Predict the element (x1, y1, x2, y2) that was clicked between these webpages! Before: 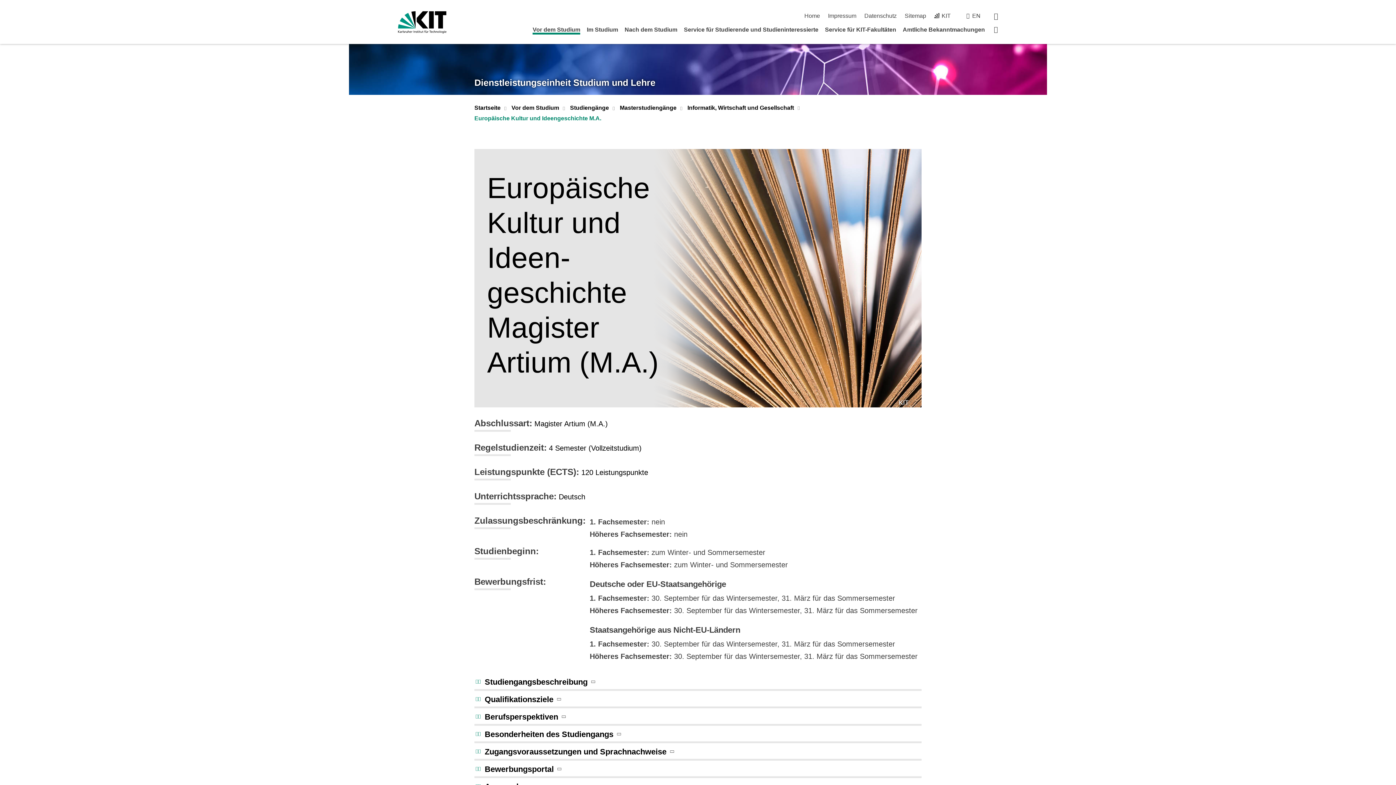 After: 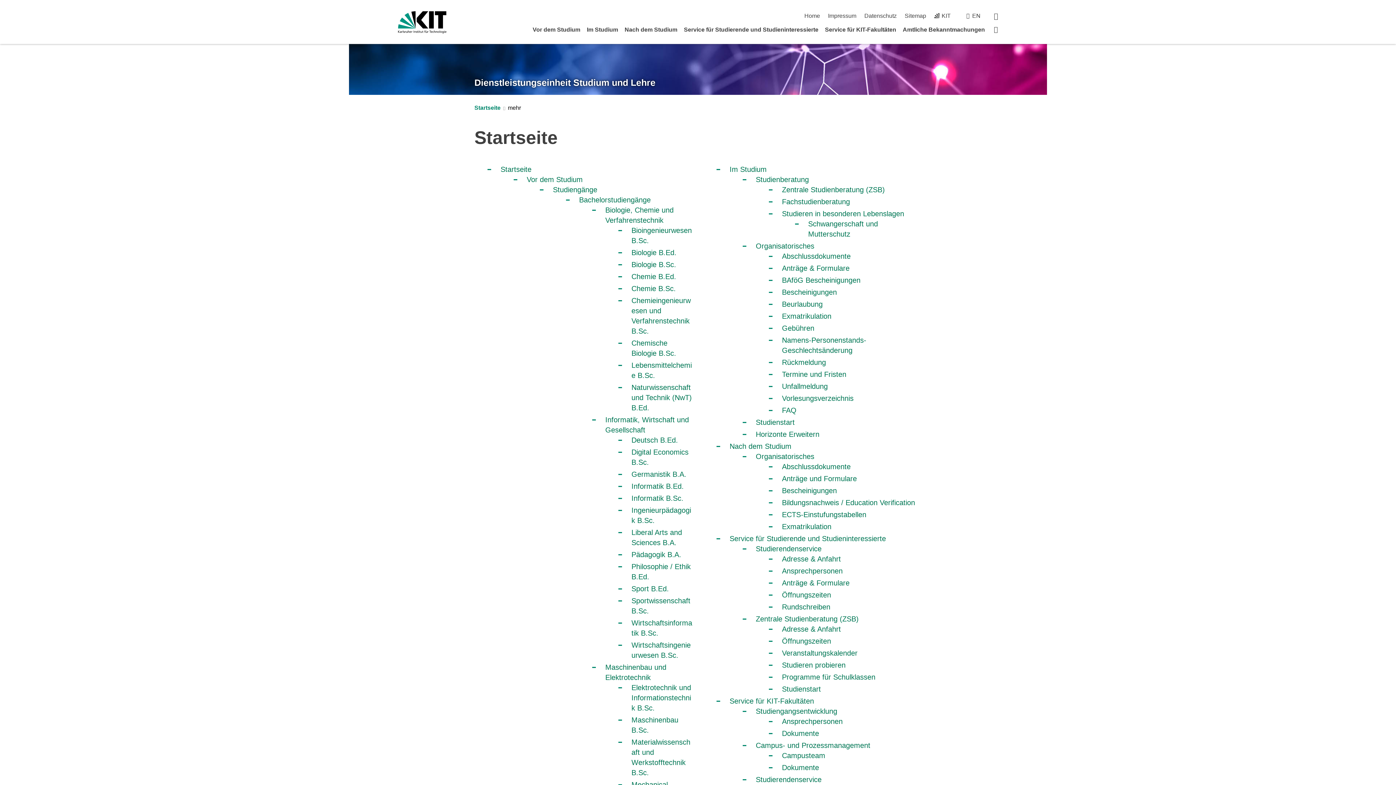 Action: label: Sitemap bbox: (904, 12, 926, 18)